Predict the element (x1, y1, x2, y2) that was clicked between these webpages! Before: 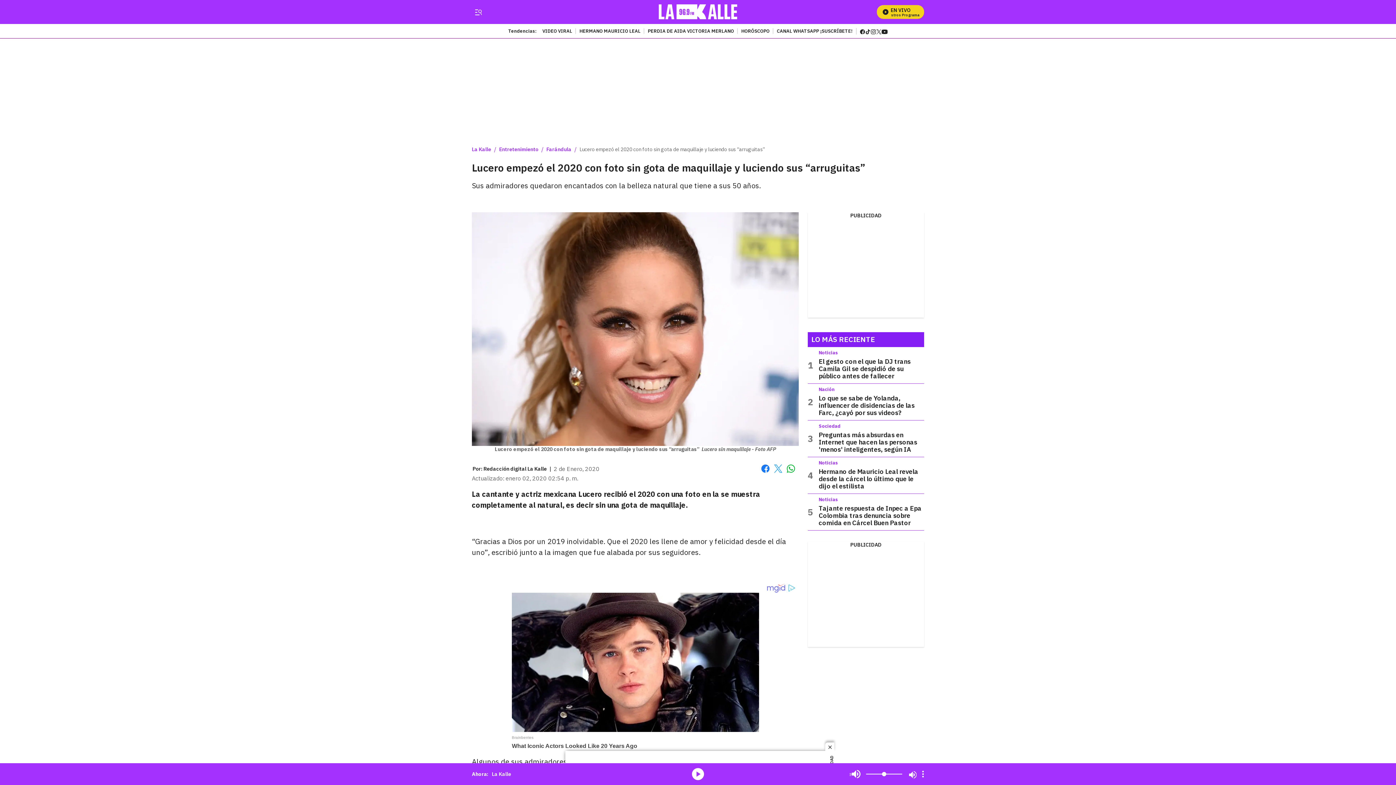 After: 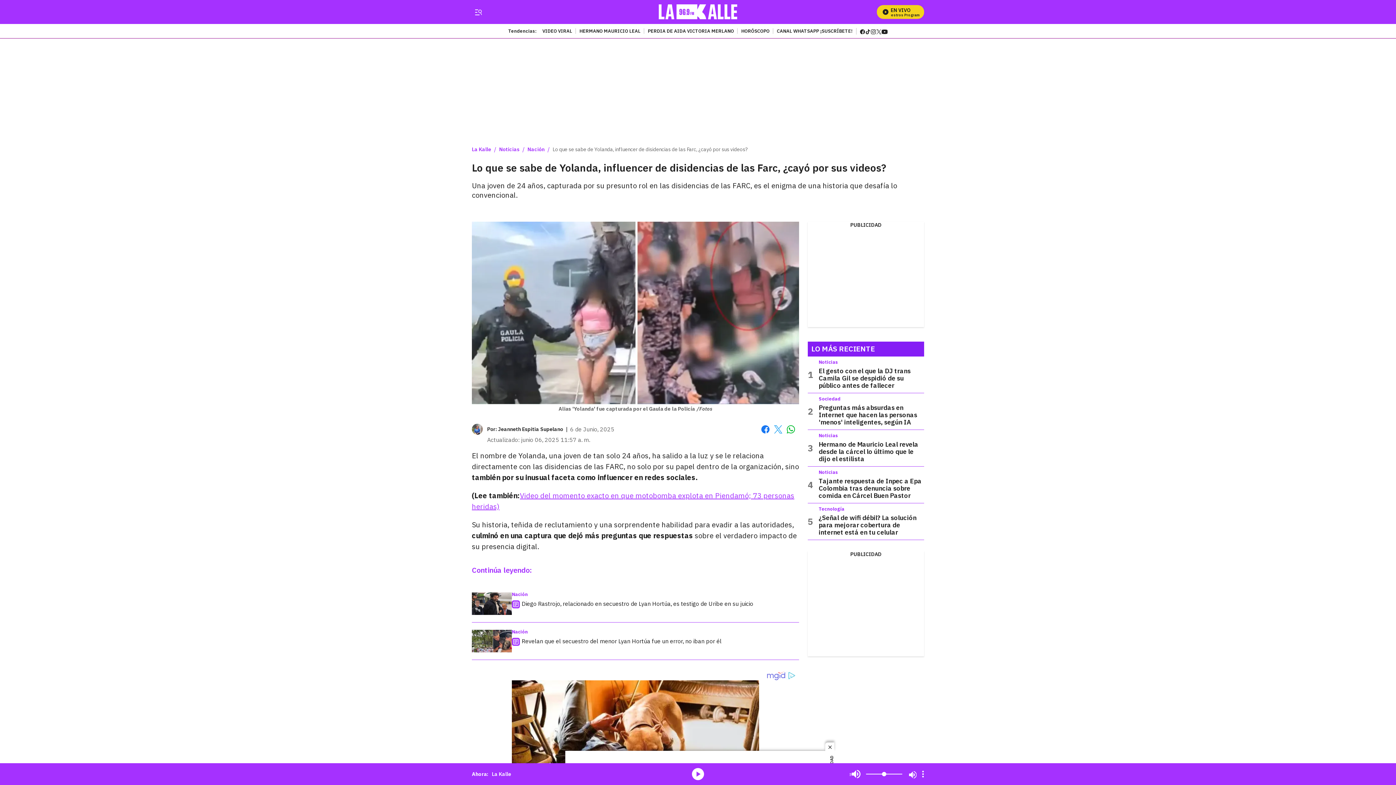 Action: label: Lo que se sabe de Yolanda, influencer de disidencias de las Farc, ¿cayó por sus videos? bbox: (818, 394, 914, 417)